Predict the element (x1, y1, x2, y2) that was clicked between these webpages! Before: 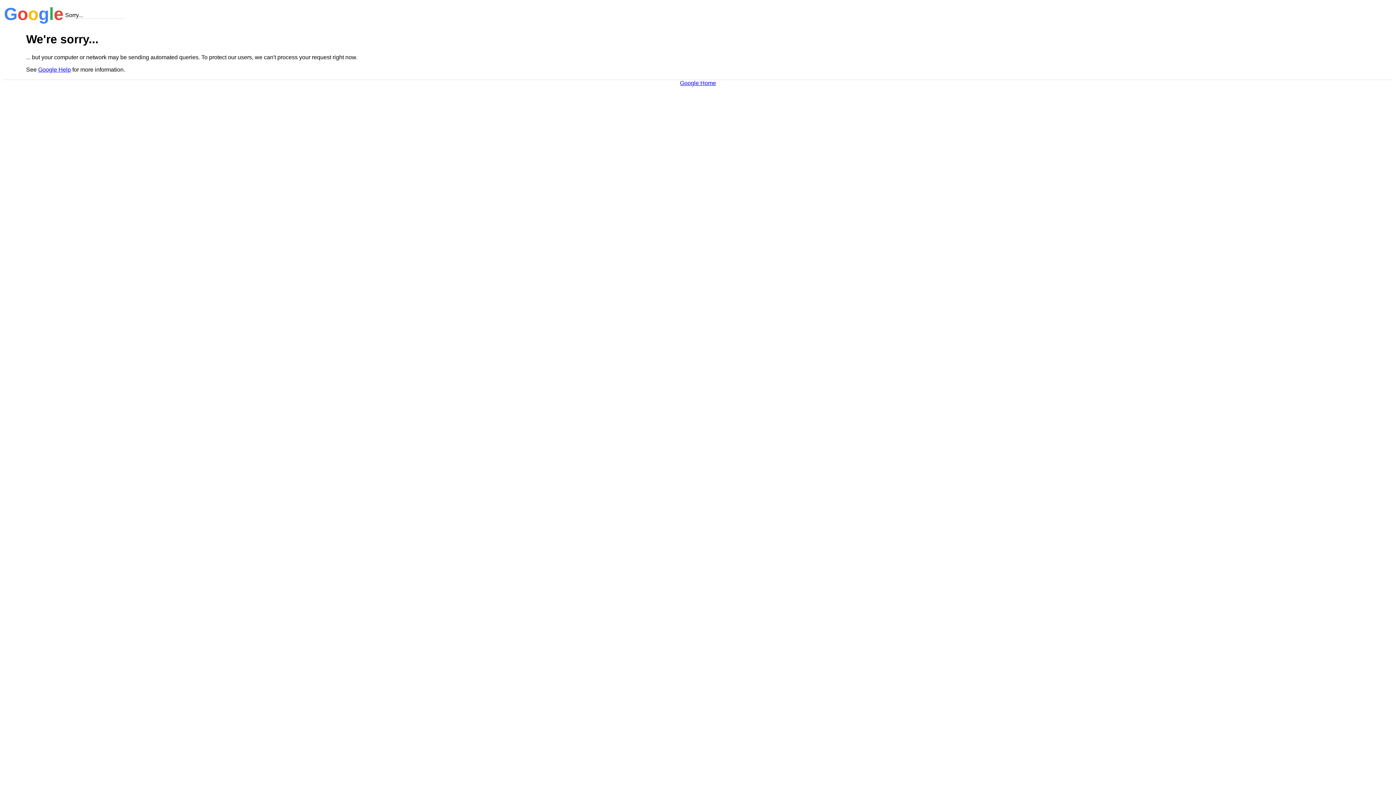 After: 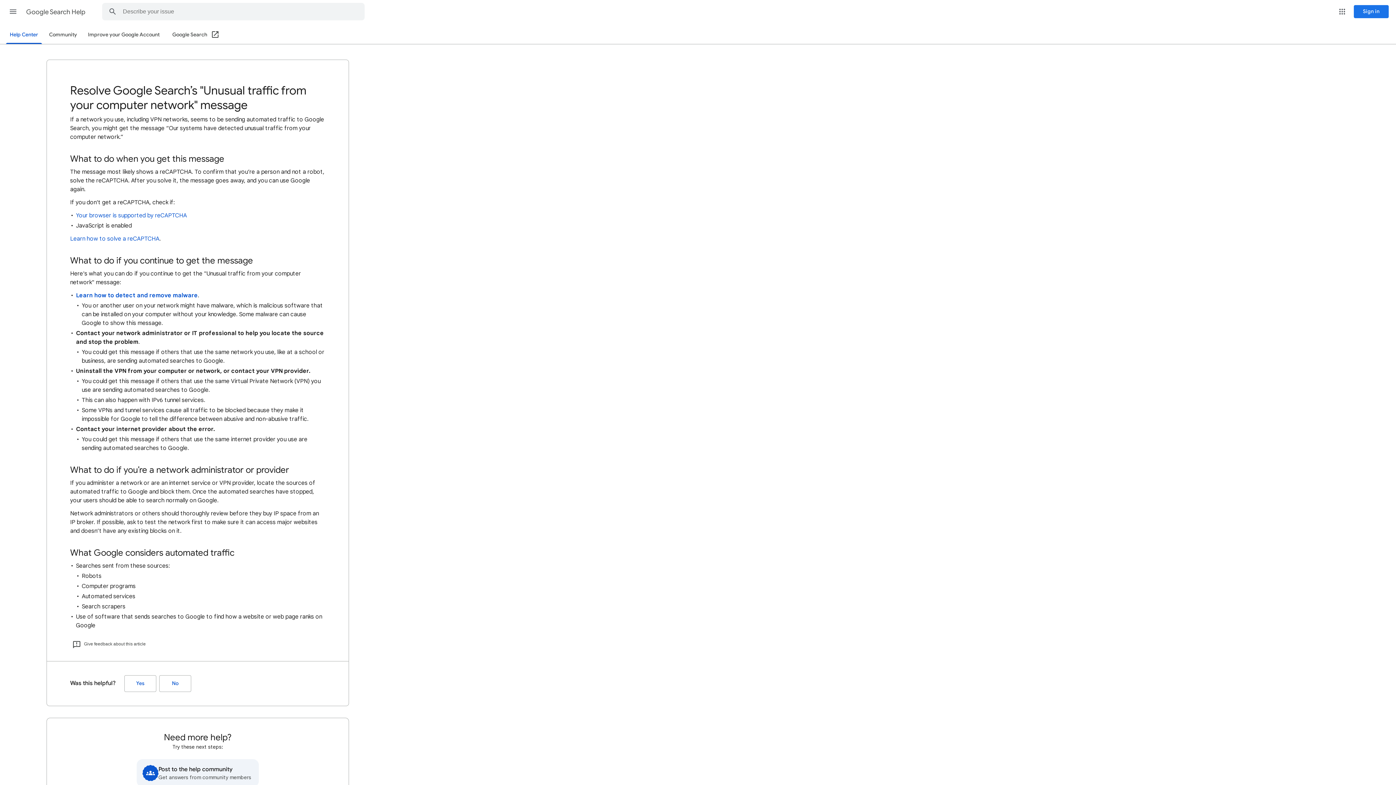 Action: bbox: (38, 66, 70, 72) label: Google Help